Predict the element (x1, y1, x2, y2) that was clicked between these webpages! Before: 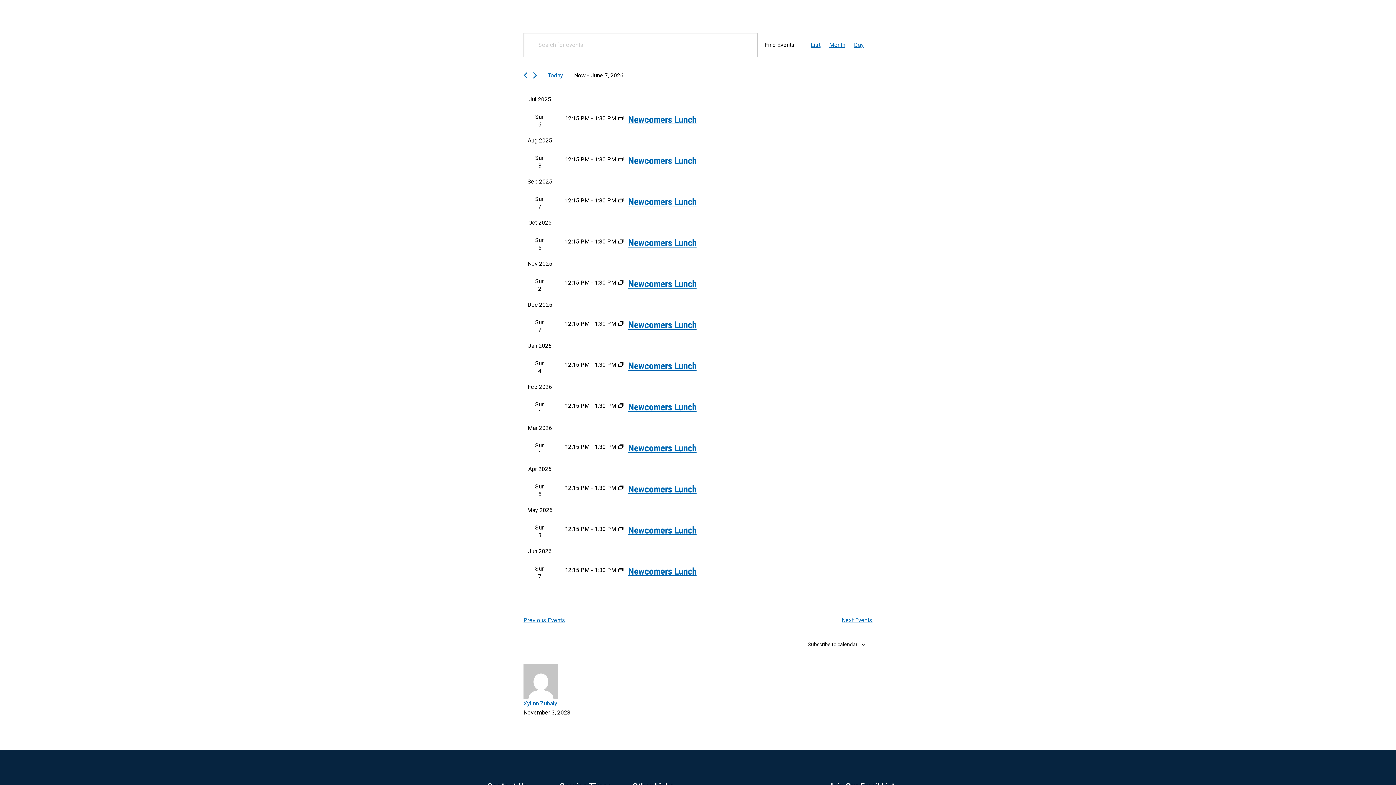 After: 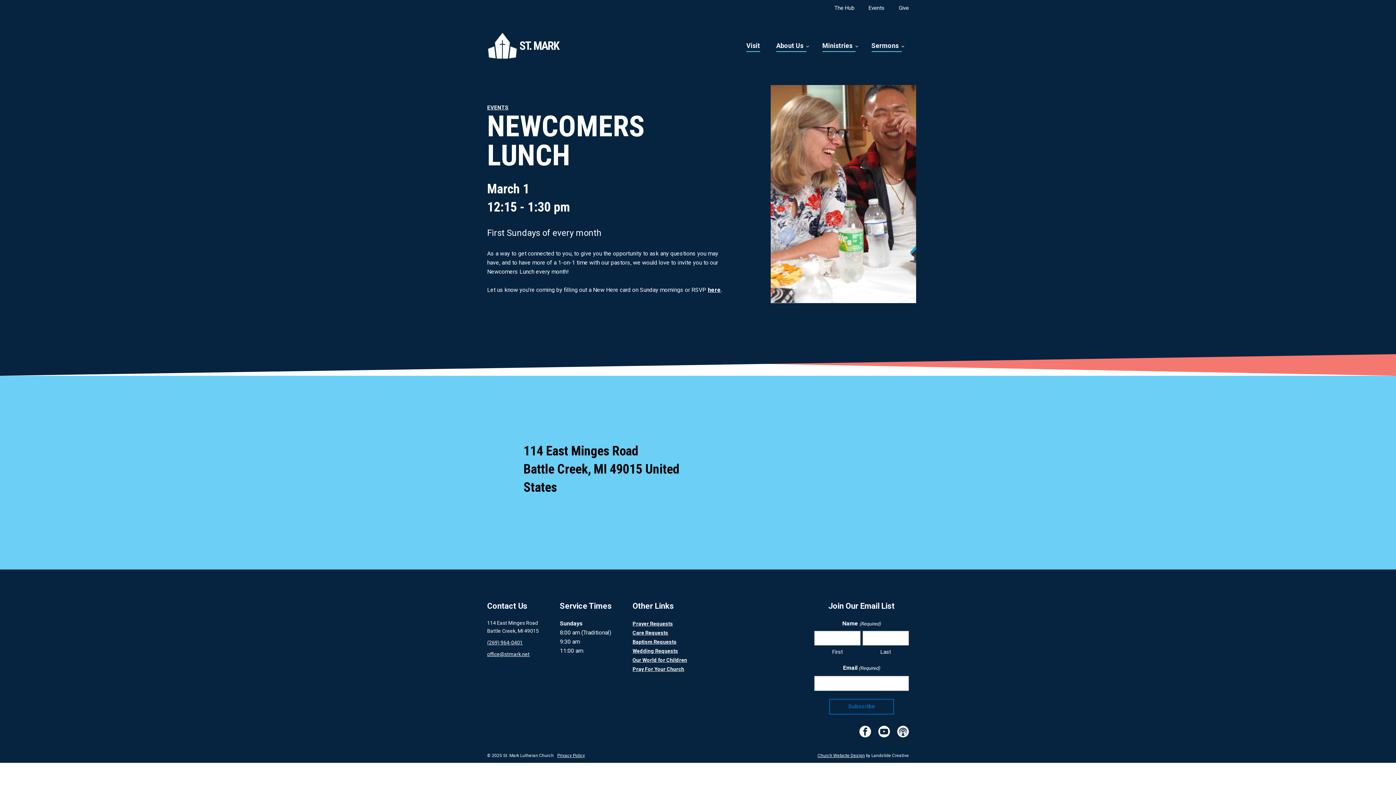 Action: bbox: (628, 442, 696, 453) label: Newcomers Lunch